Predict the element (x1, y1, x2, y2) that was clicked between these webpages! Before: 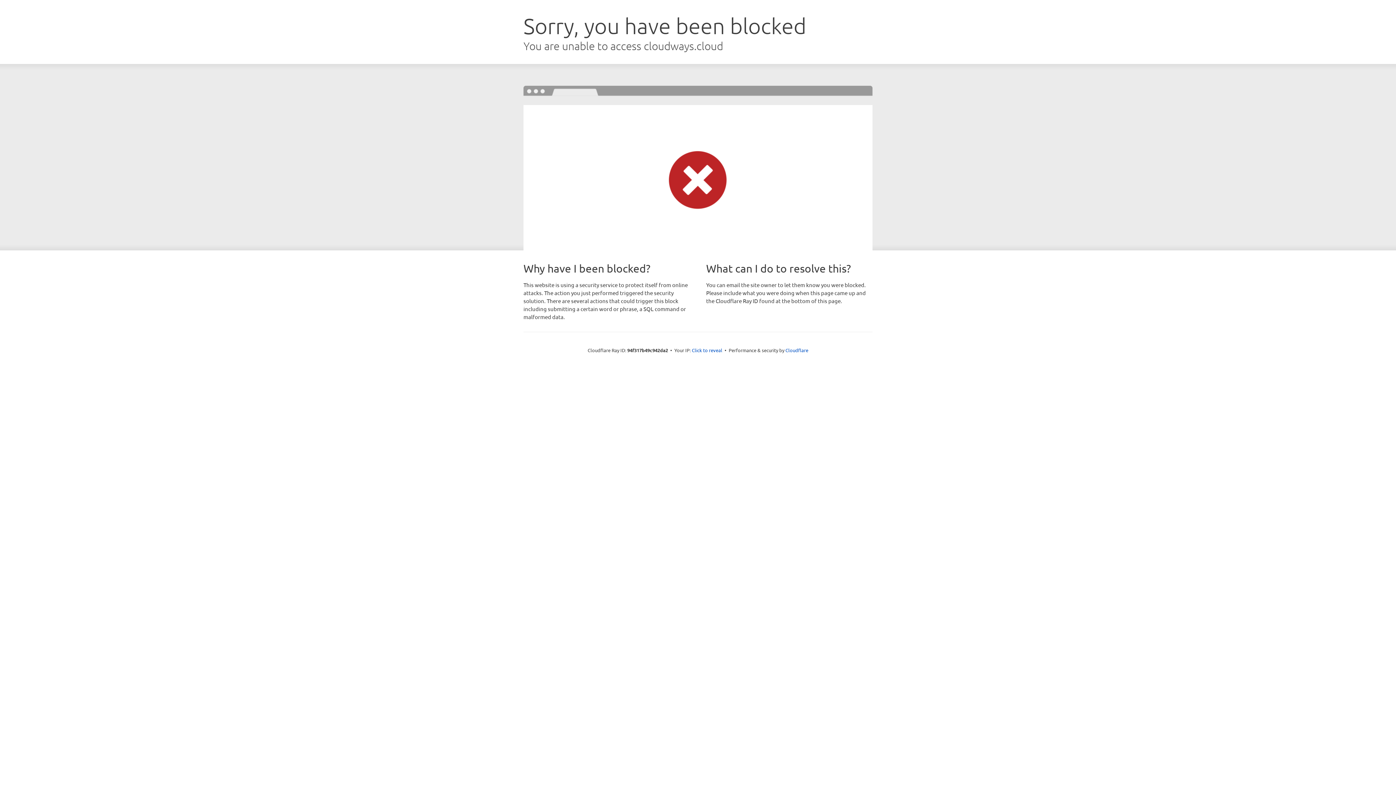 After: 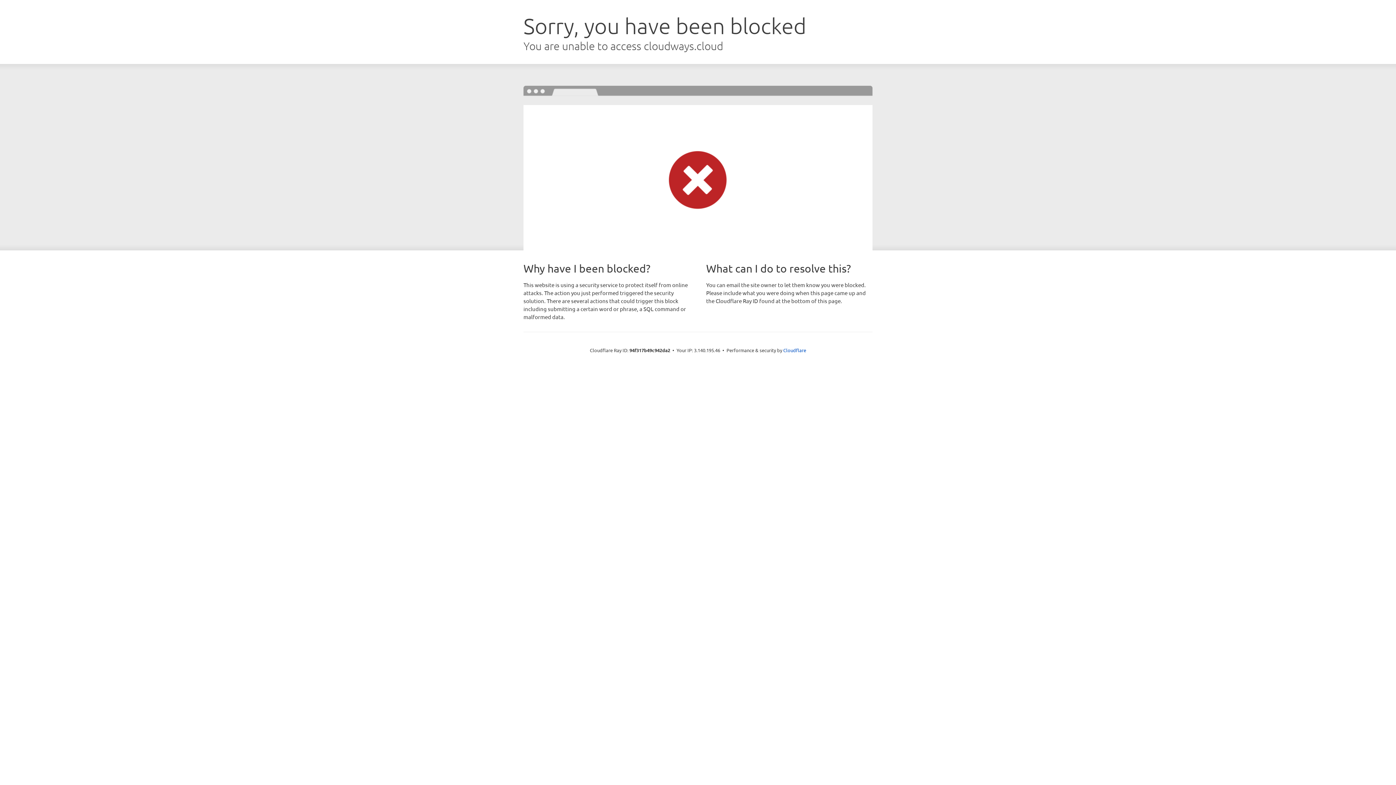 Action: bbox: (692, 346, 722, 353) label: Click to reveal